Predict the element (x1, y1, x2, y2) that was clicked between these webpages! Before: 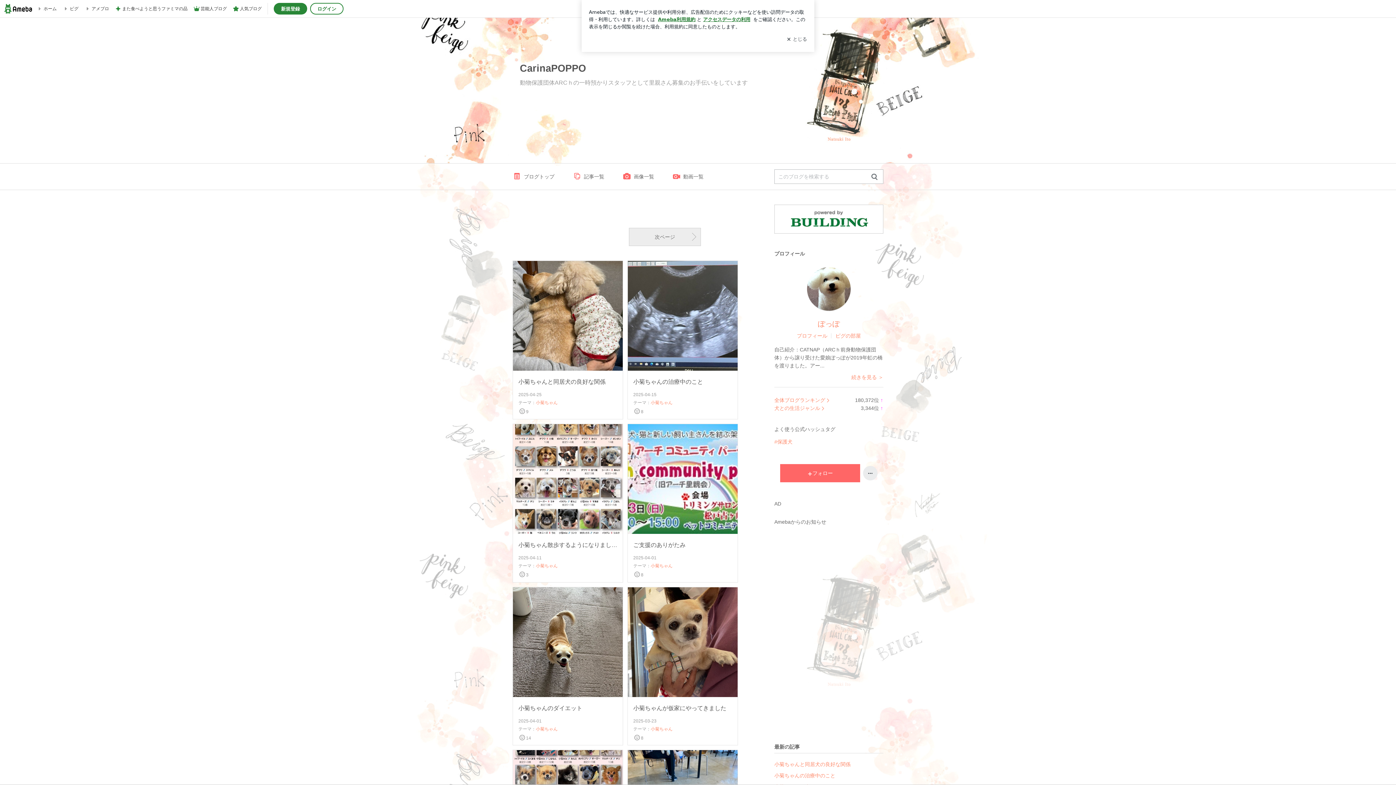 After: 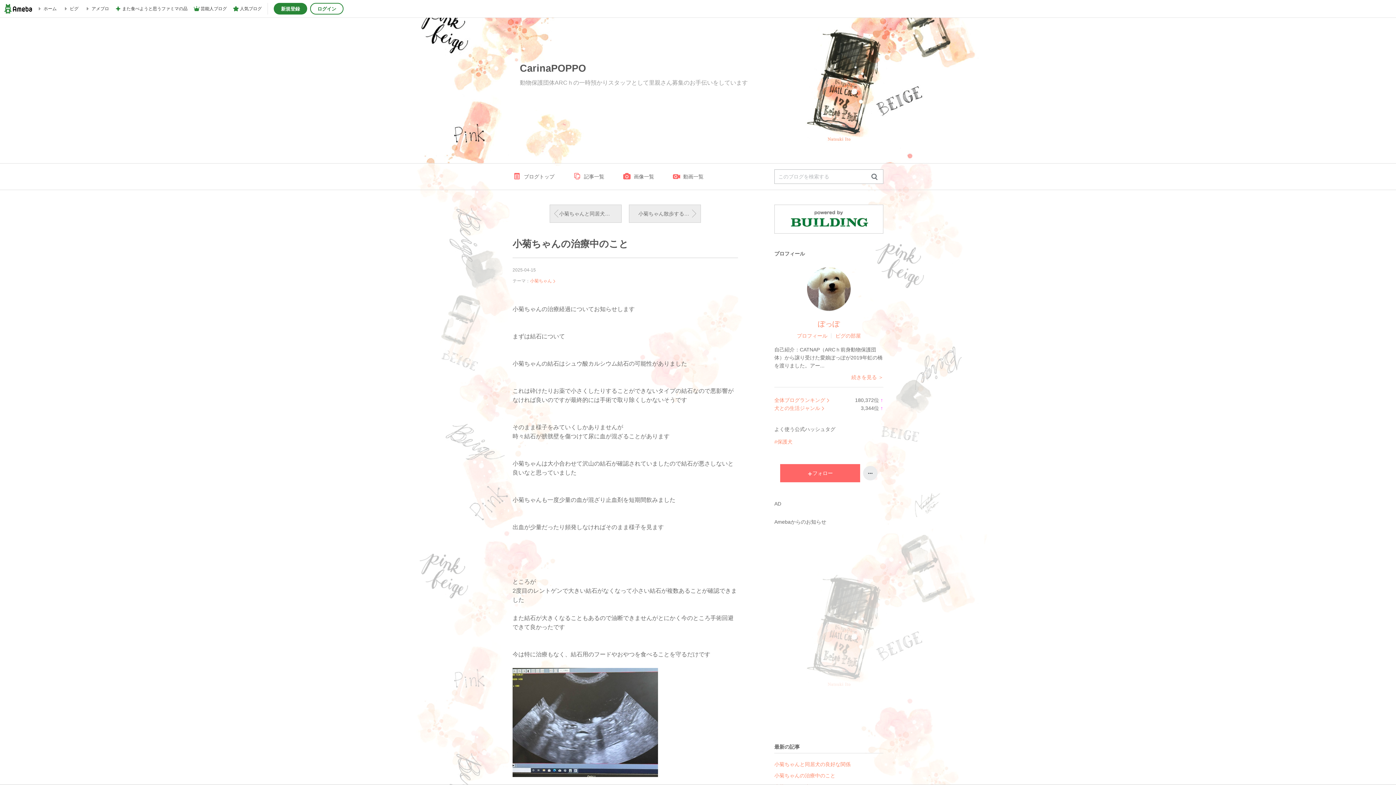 Action: bbox: (633, 377, 732, 386) label: 小菊ちゃんの治療中のこと